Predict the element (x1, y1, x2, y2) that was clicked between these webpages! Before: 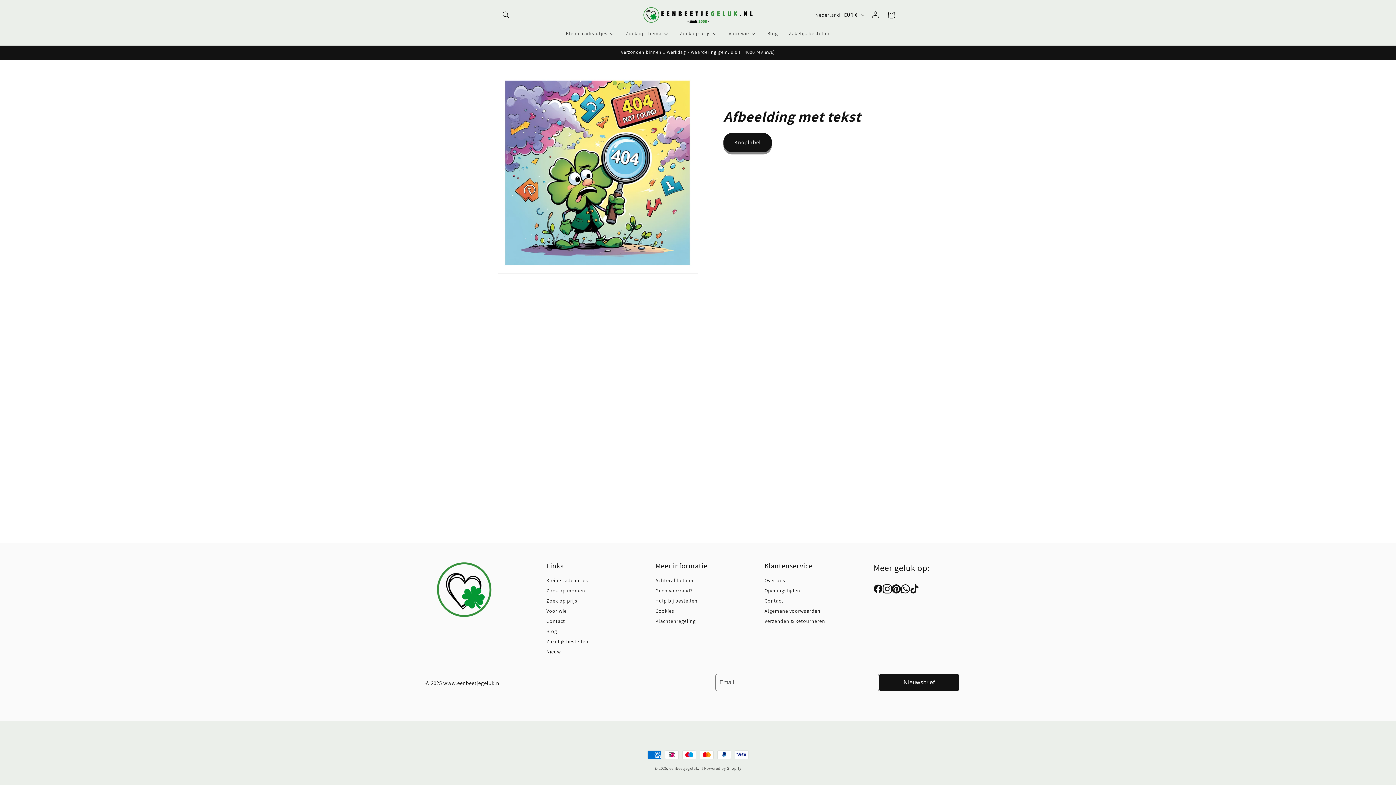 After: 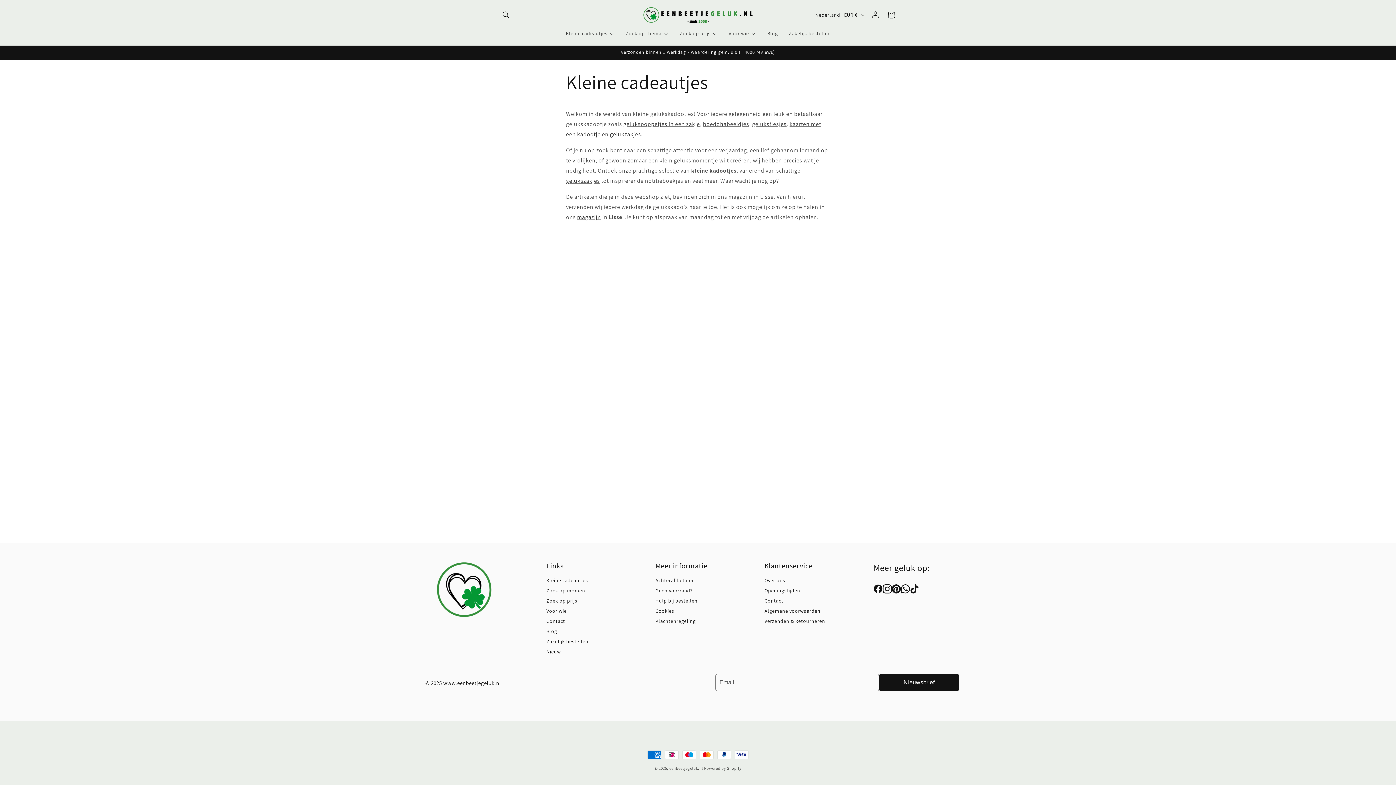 Action: bbox: (560, 25, 619, 40) label: Kleine cadeautjes